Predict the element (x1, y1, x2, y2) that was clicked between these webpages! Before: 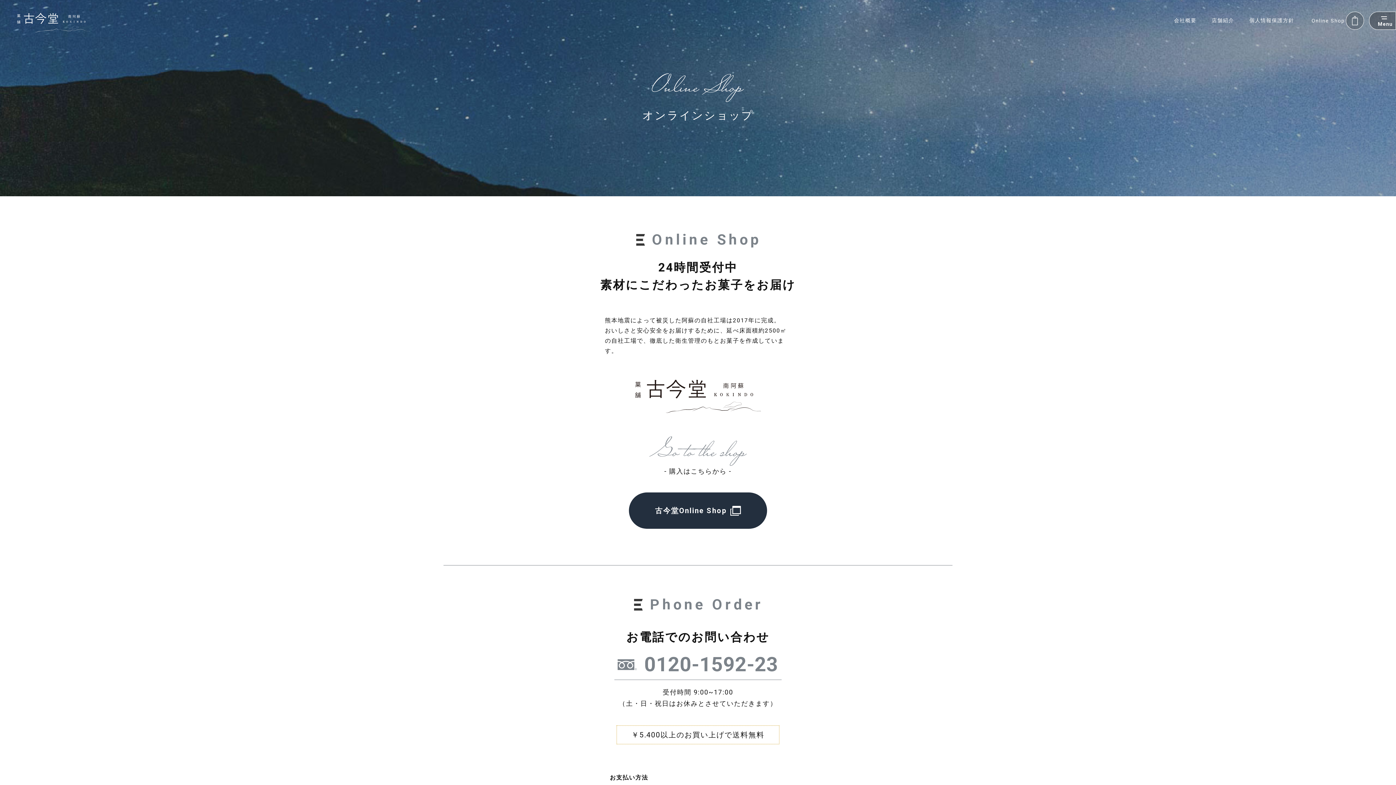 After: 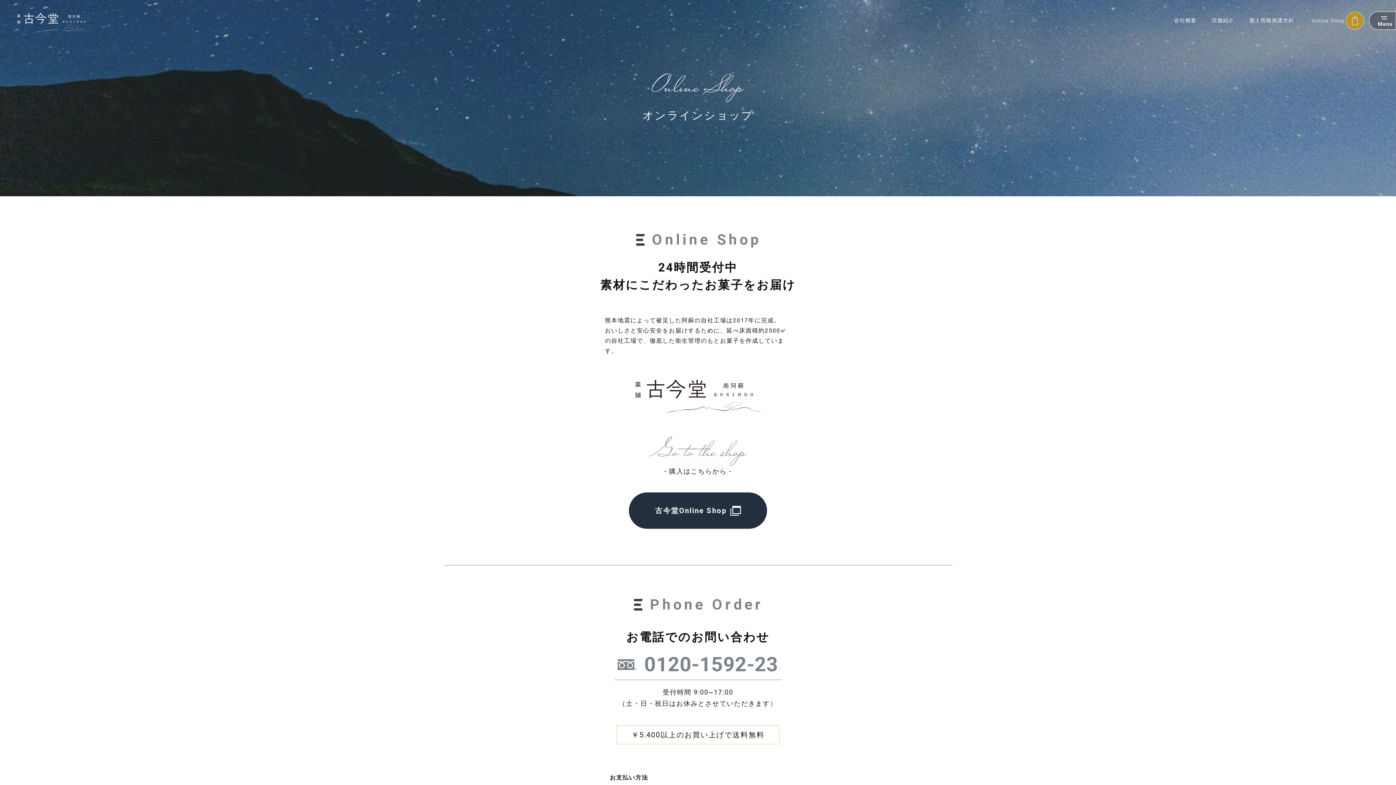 Action: label: Online Shop bbox: (1311, 11, 1364, 29)